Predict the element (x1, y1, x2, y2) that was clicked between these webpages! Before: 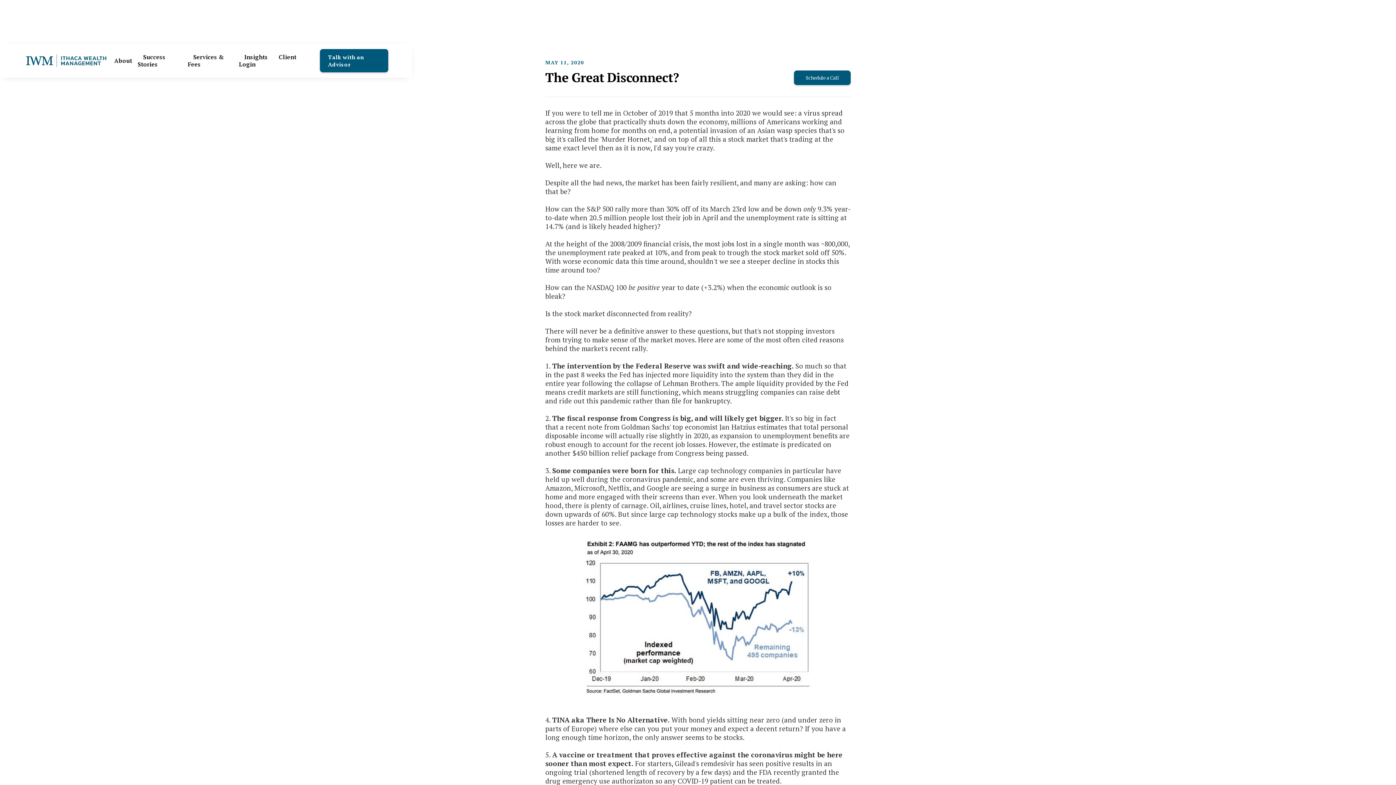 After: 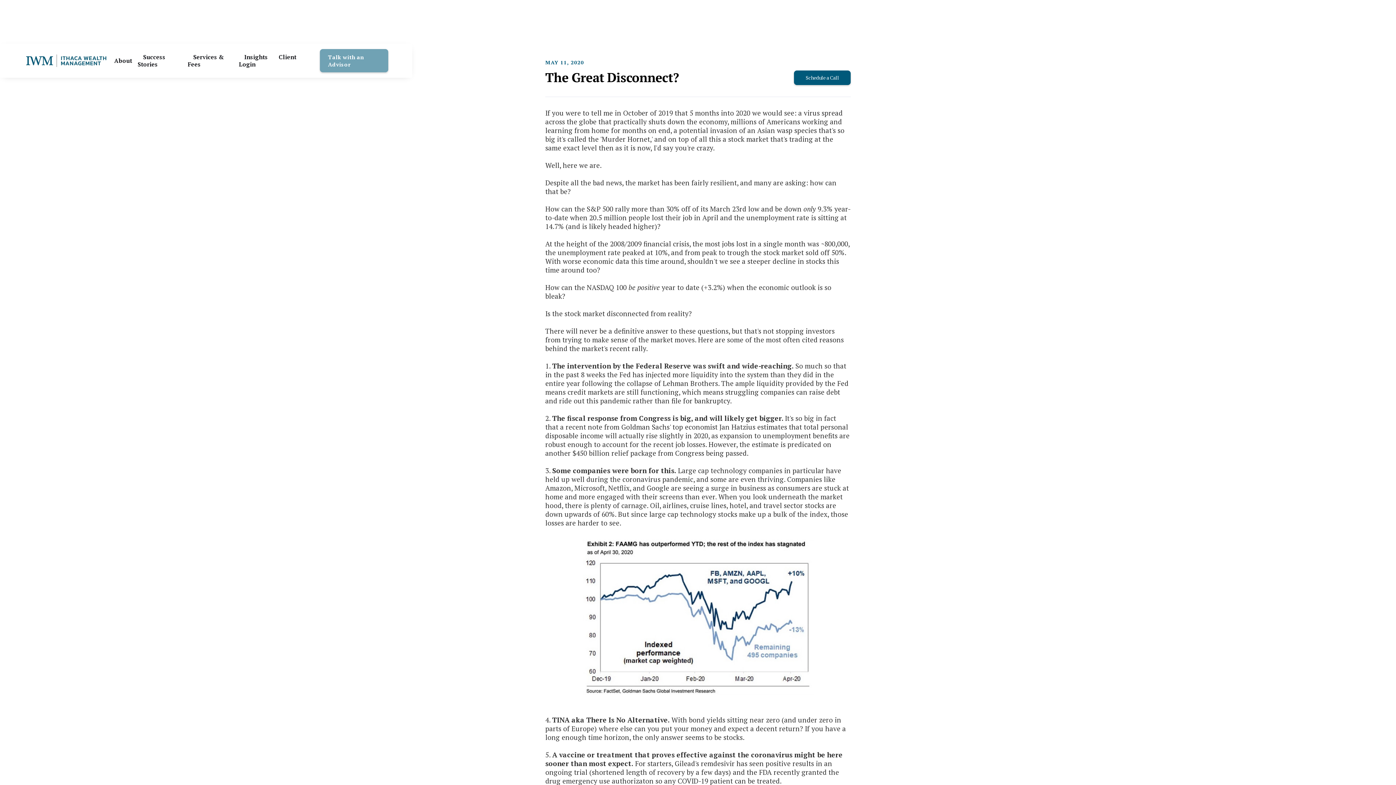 Action: bbox: (320, 49, 388, 72) label: Talk with an Advisor